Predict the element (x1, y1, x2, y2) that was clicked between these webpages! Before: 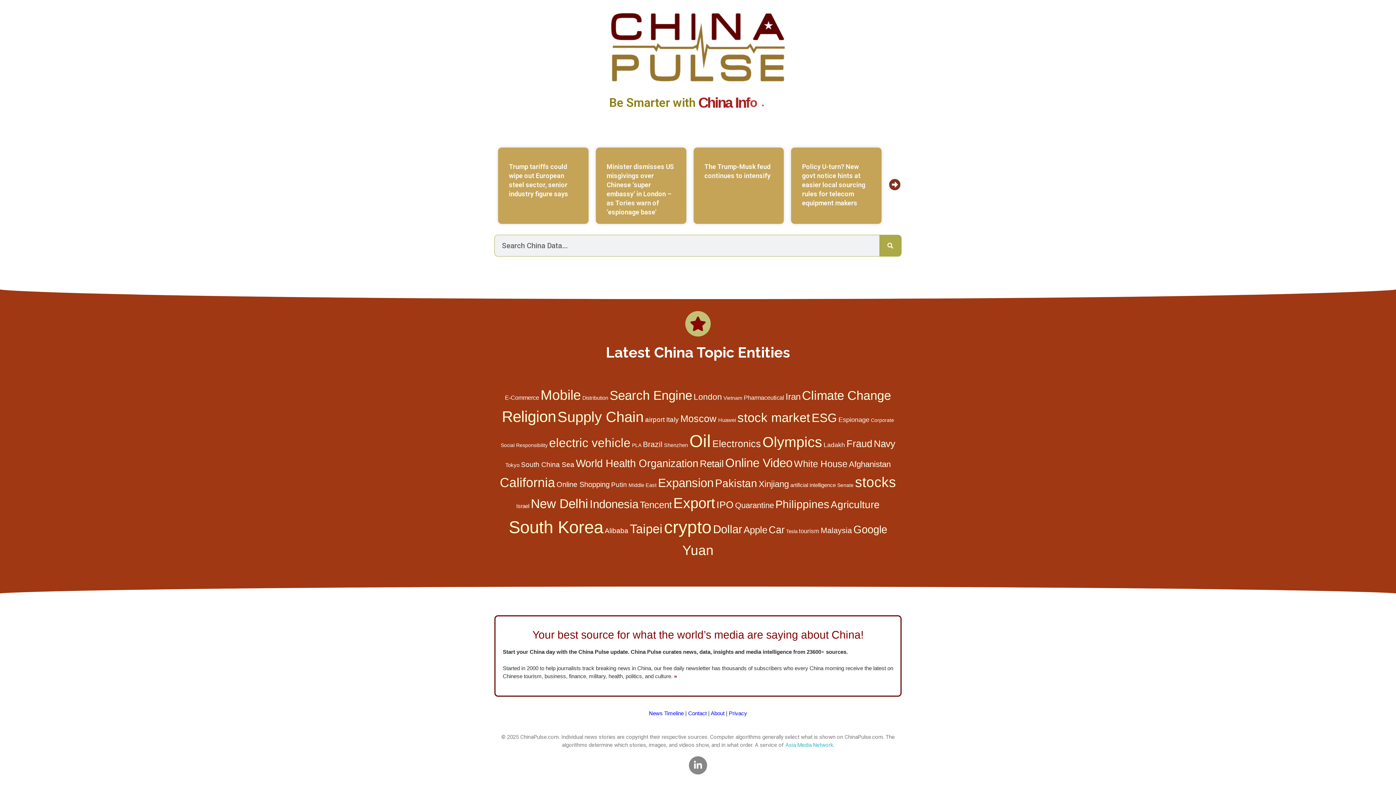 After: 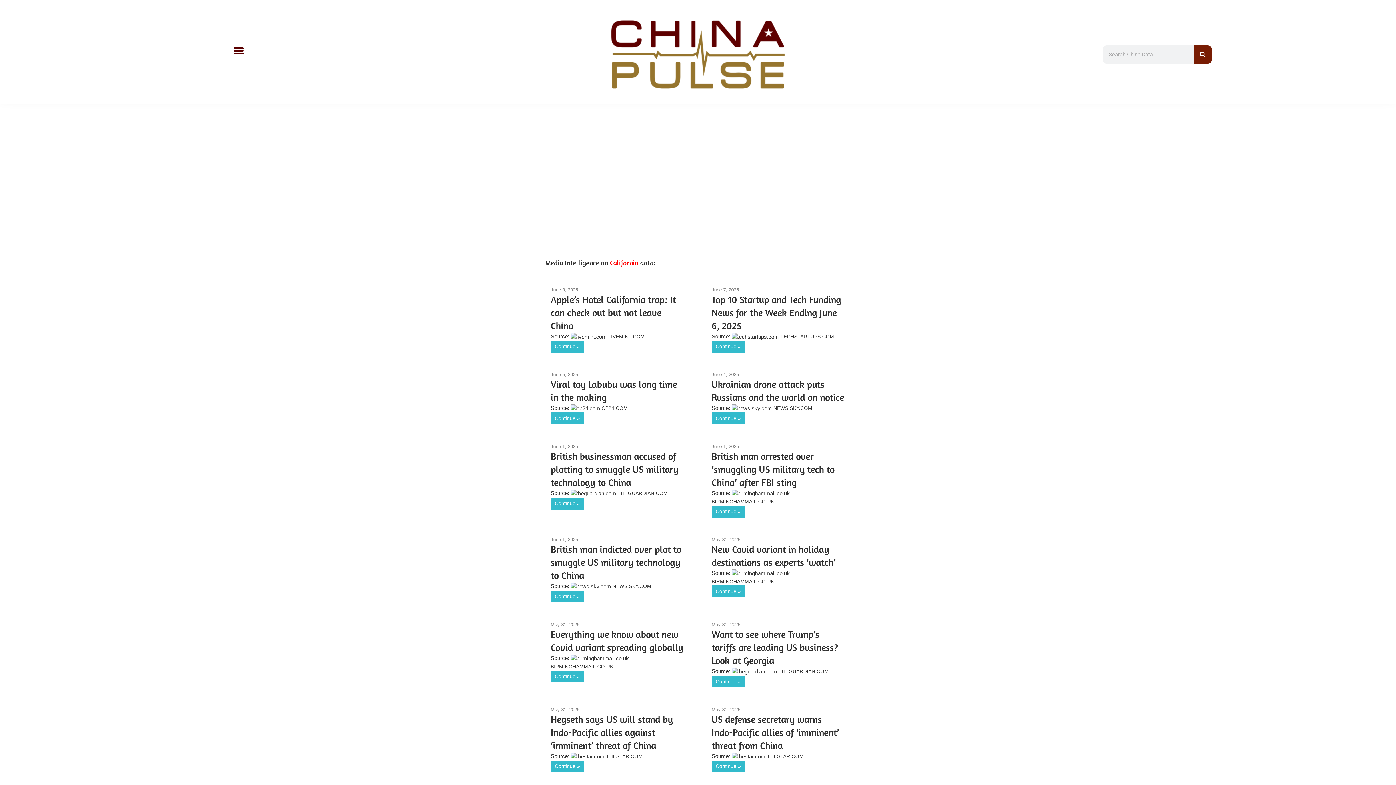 Action: bbox: (500, 475, 555, 490) label: California